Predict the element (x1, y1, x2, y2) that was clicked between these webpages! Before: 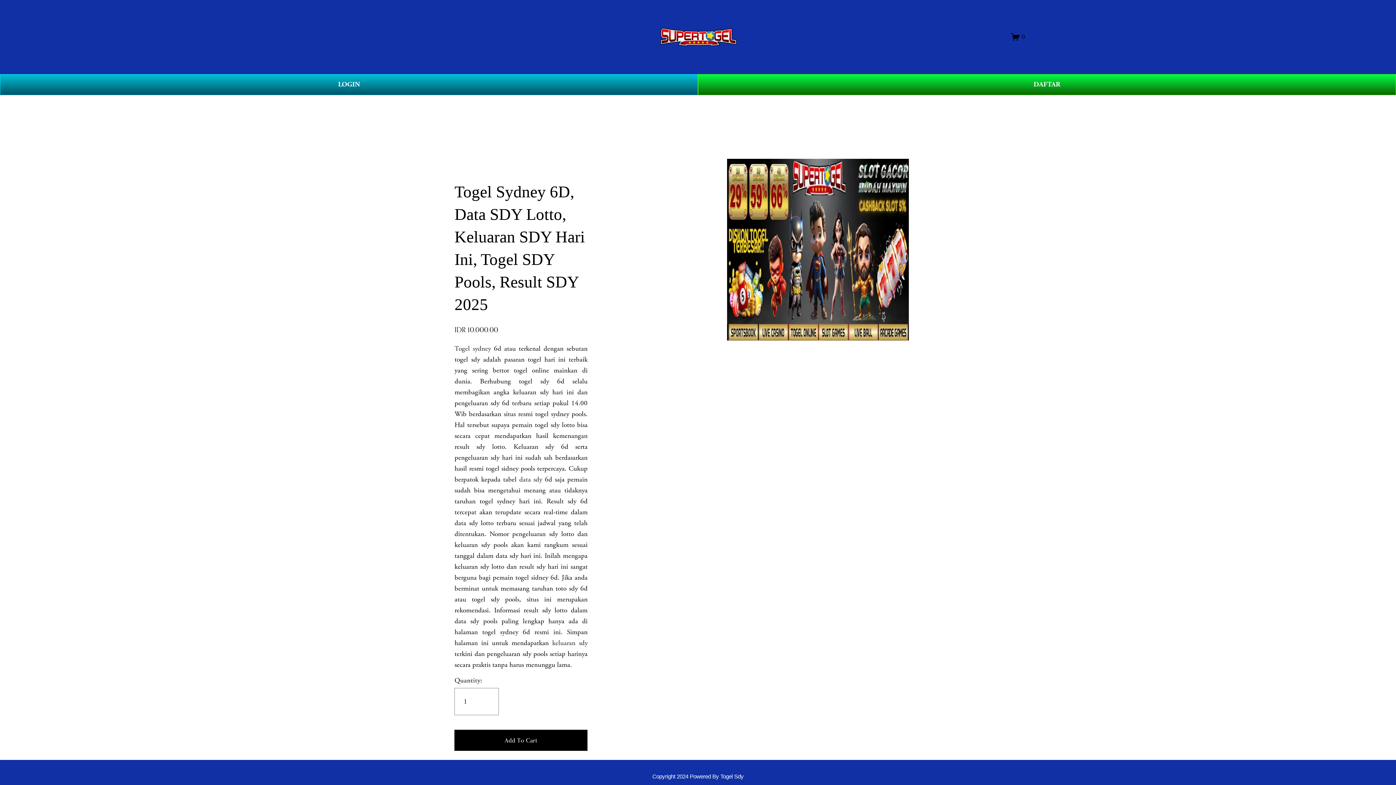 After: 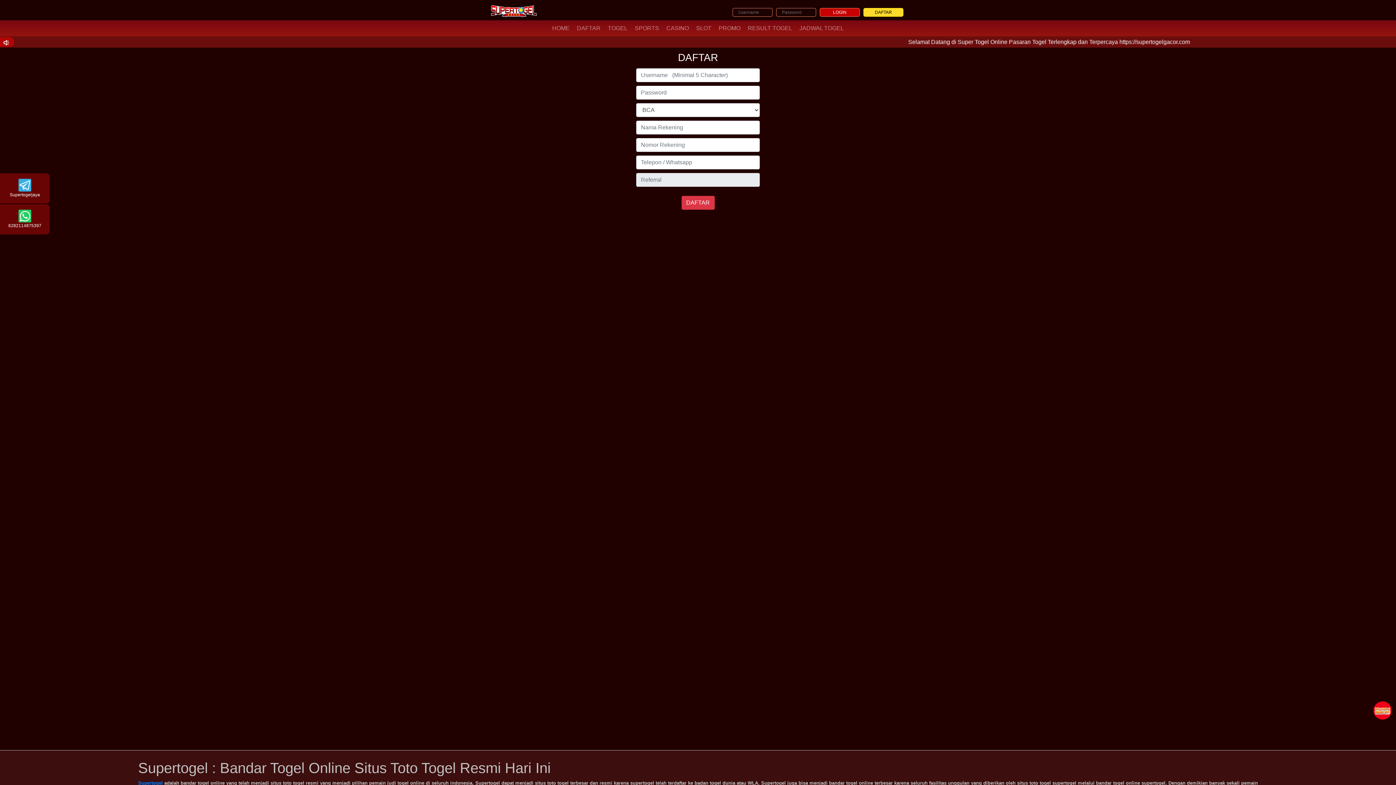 Action: bbox: (698, 74, 1396, 95) label: DAFTAR